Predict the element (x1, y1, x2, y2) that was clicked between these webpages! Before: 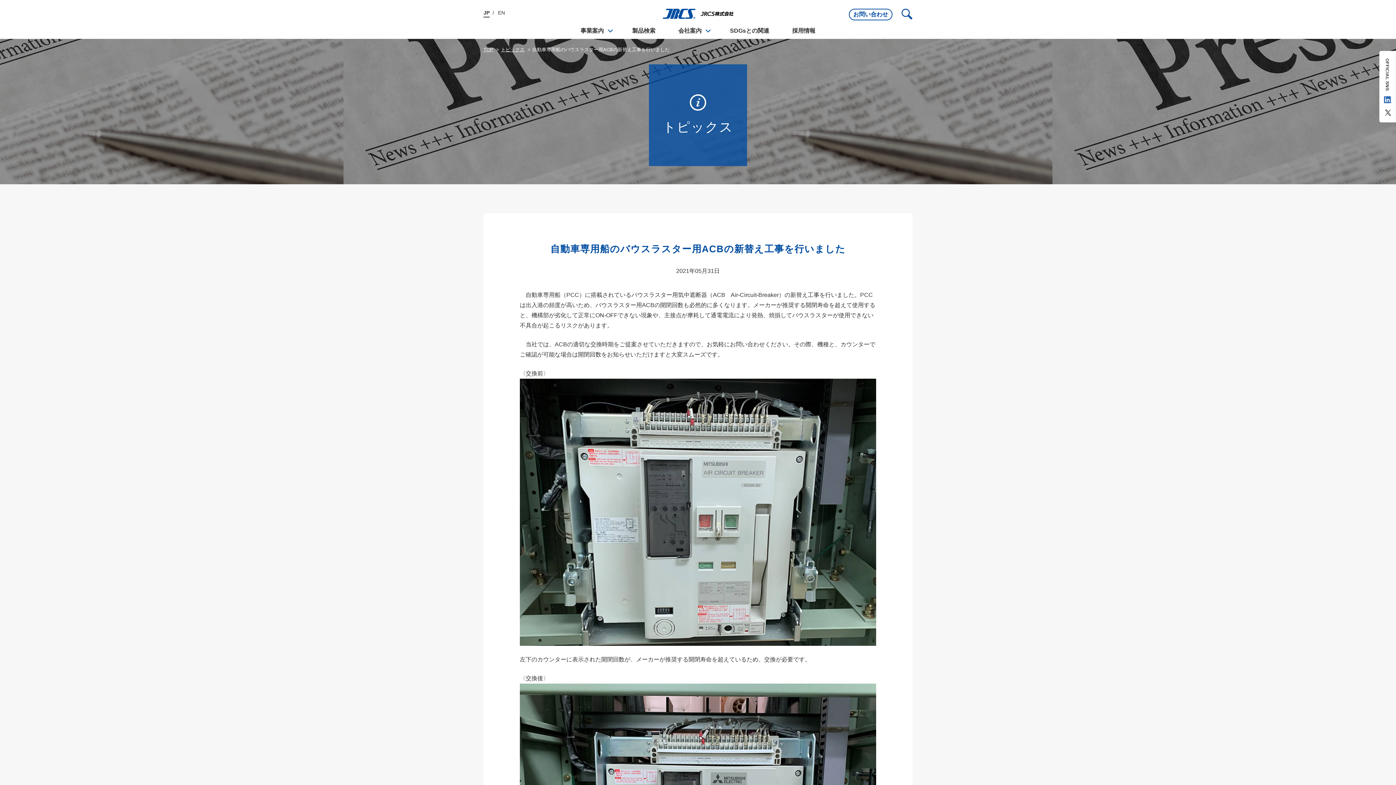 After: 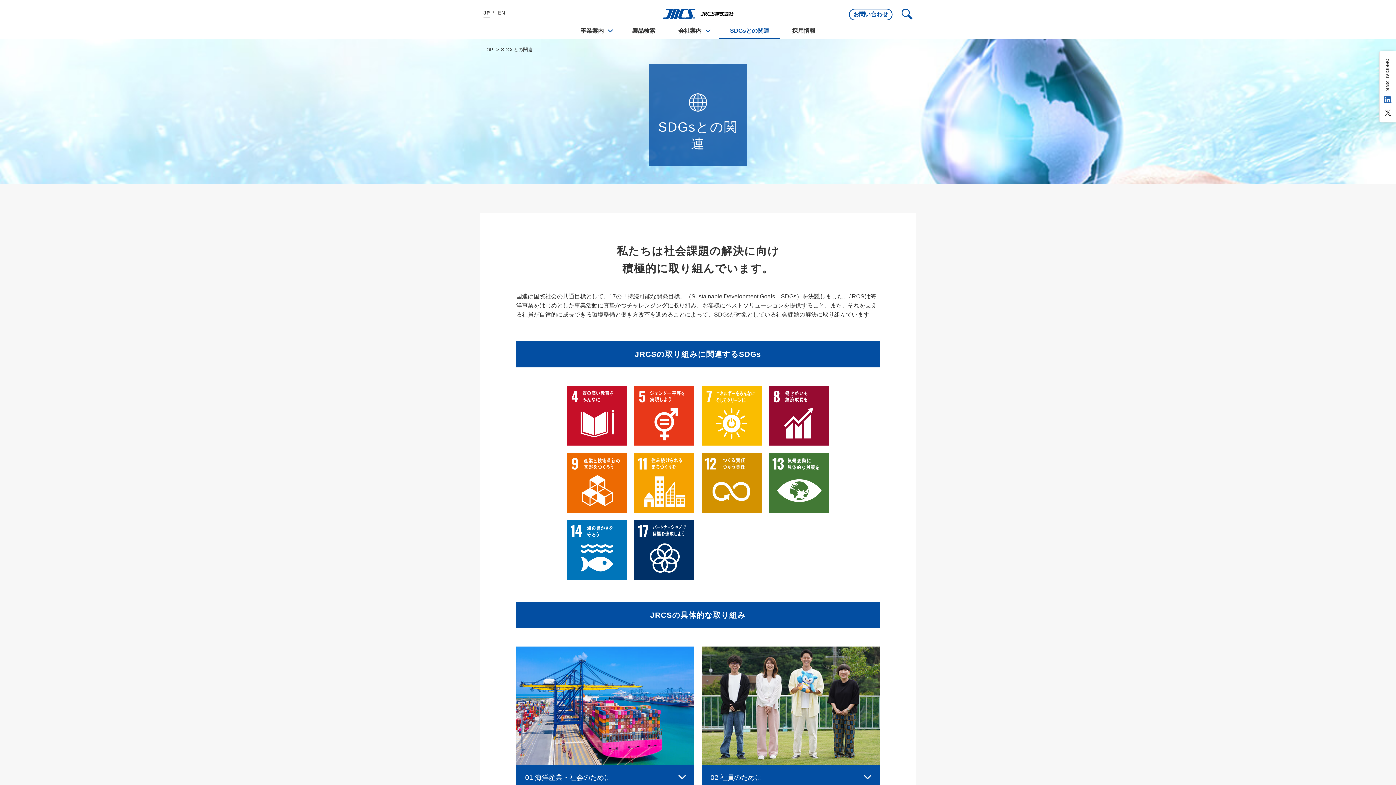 Action: label: SDGsとの関連 bbox: (719, 22, 780, 38)